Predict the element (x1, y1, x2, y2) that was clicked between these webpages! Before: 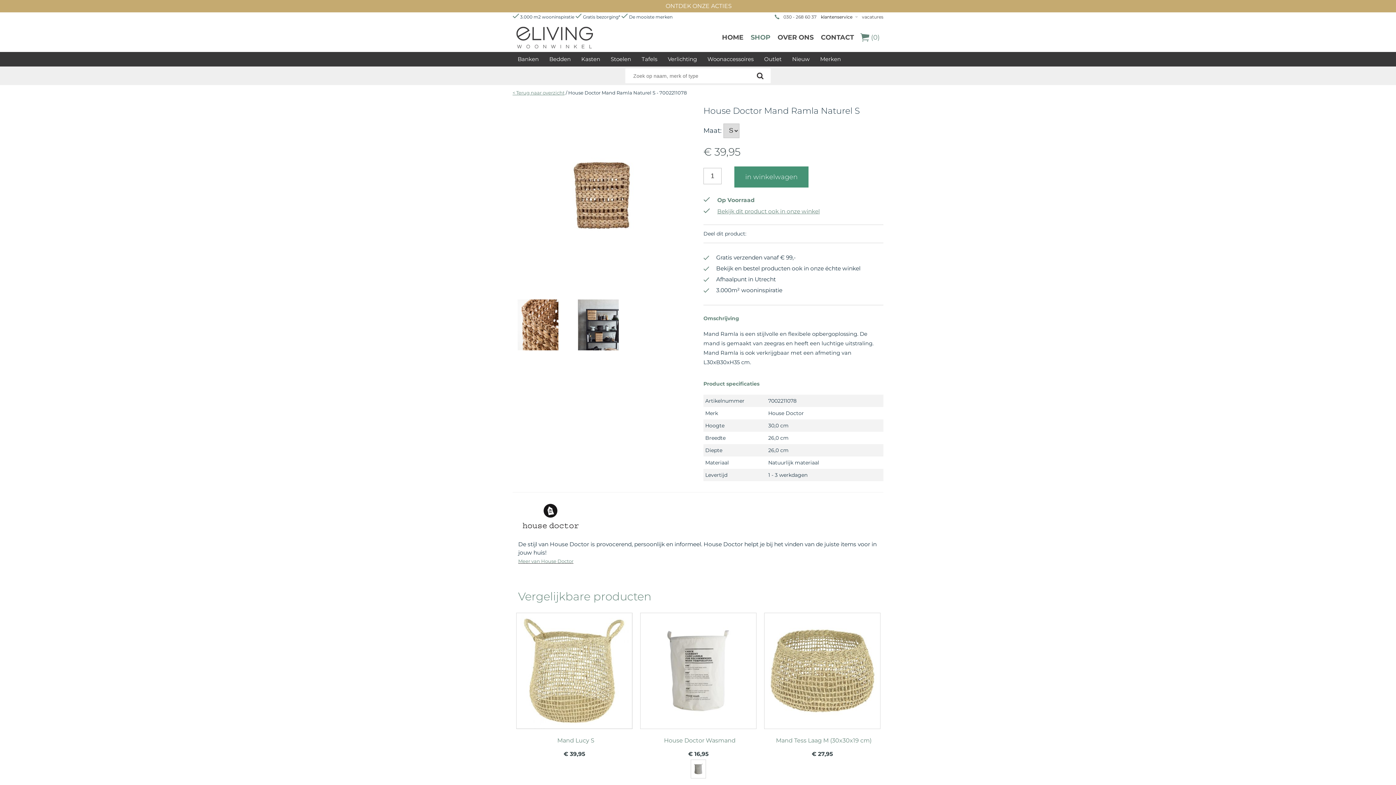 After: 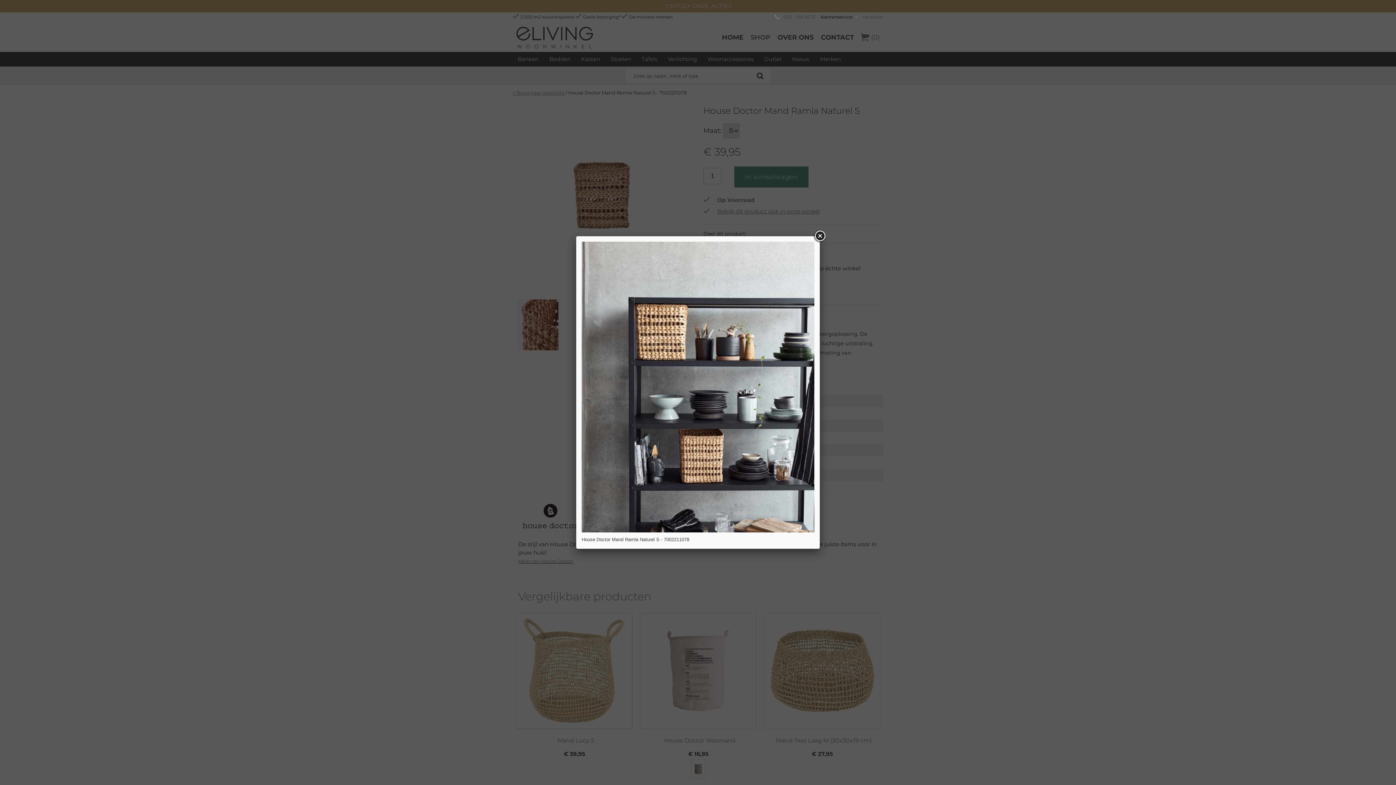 Action: bbox: (573, 299, 624, 350)